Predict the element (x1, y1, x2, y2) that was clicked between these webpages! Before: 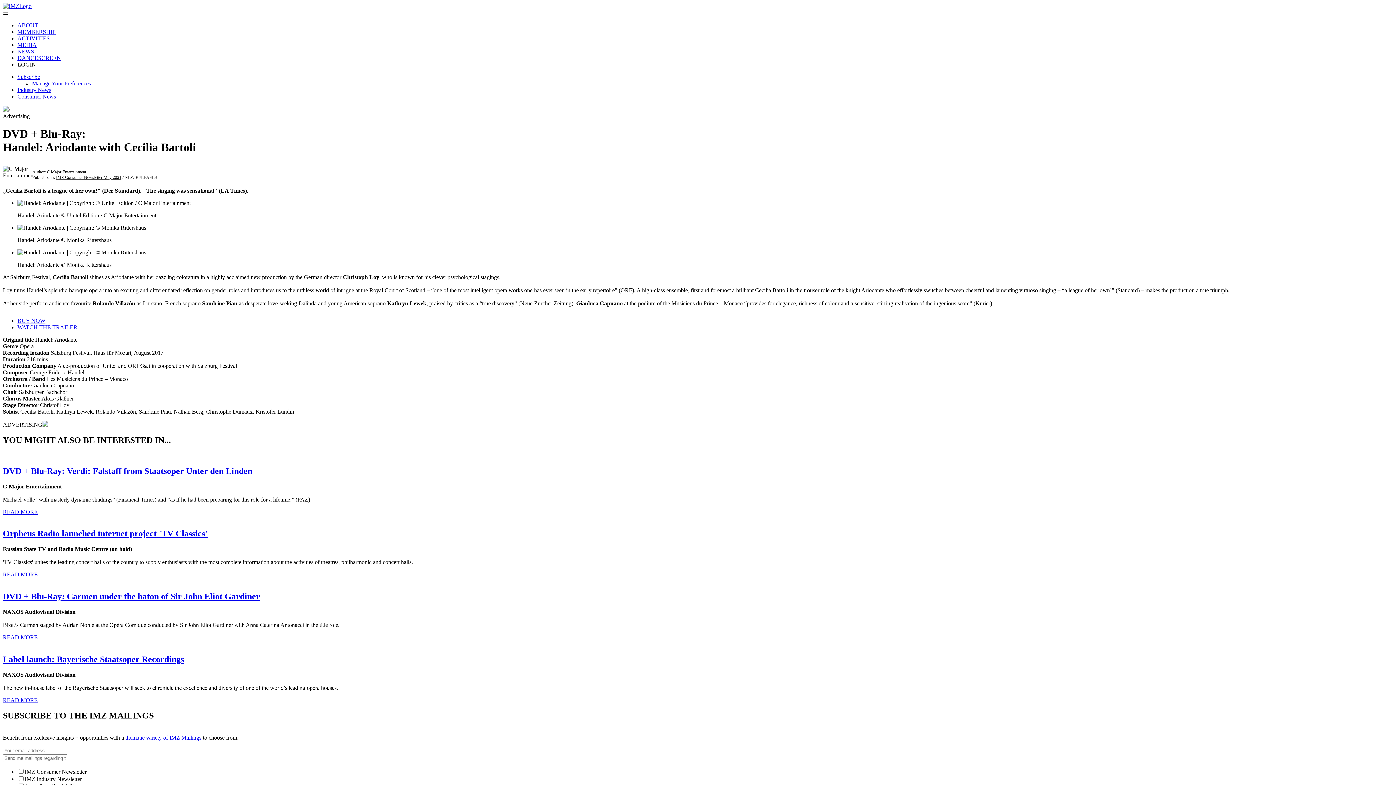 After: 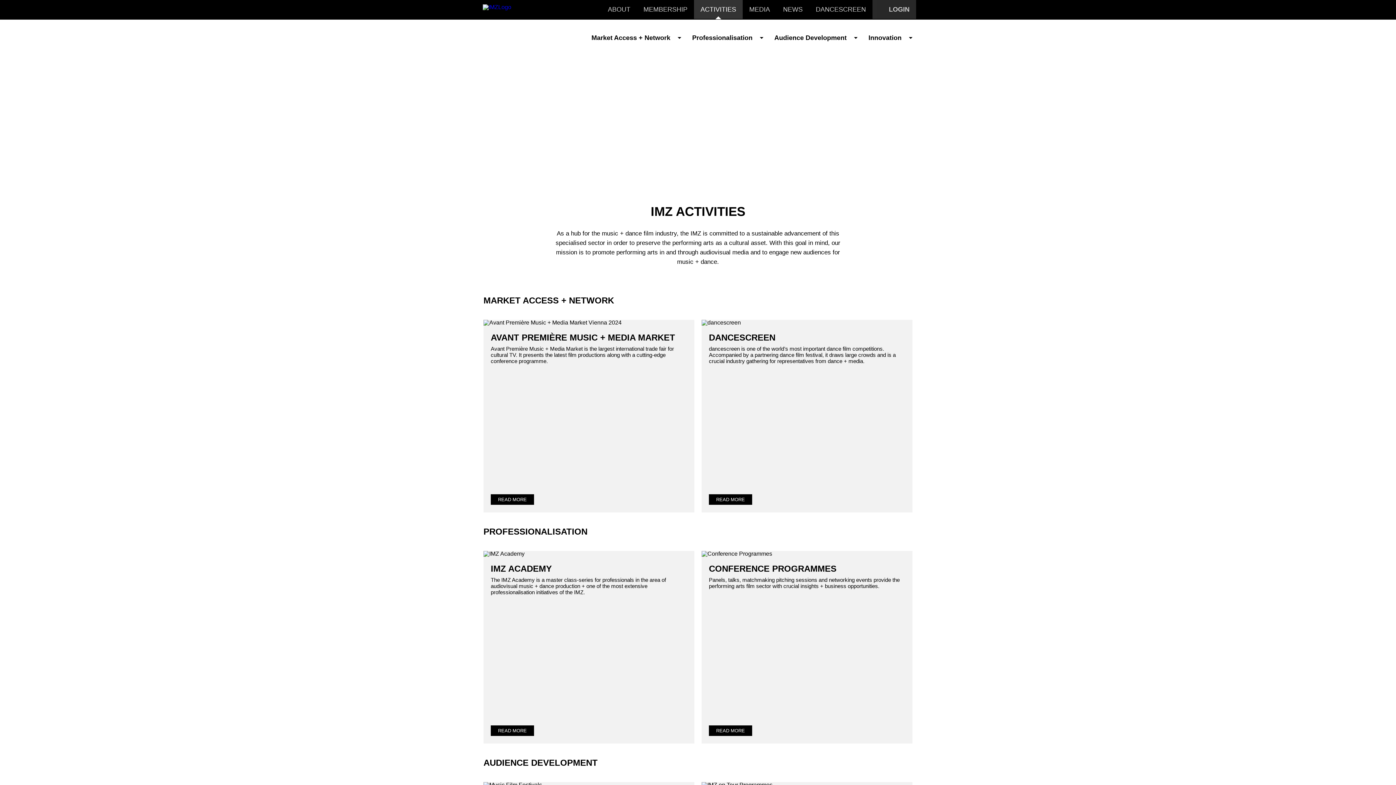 Action: bbox: (17, 35, 49, 41) label: ACTIVITIES